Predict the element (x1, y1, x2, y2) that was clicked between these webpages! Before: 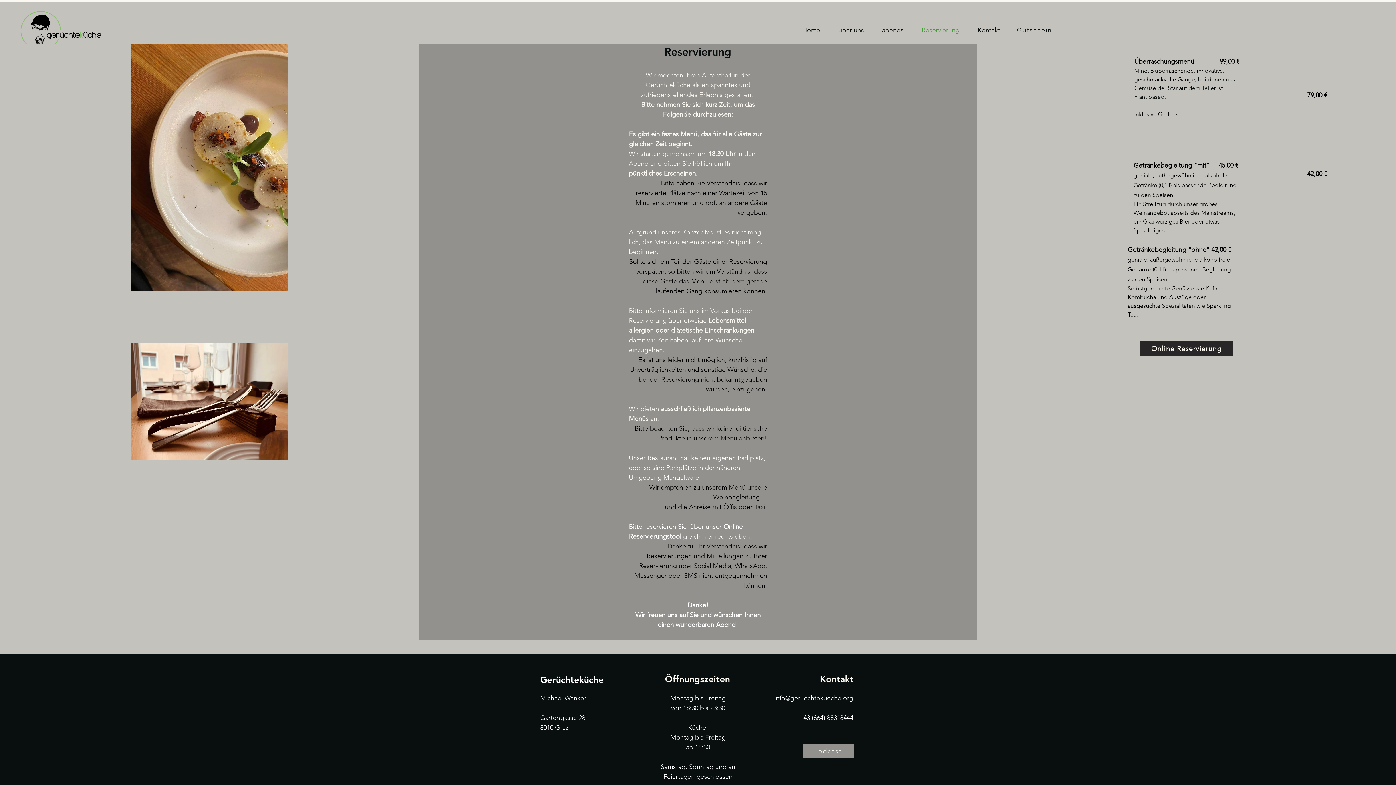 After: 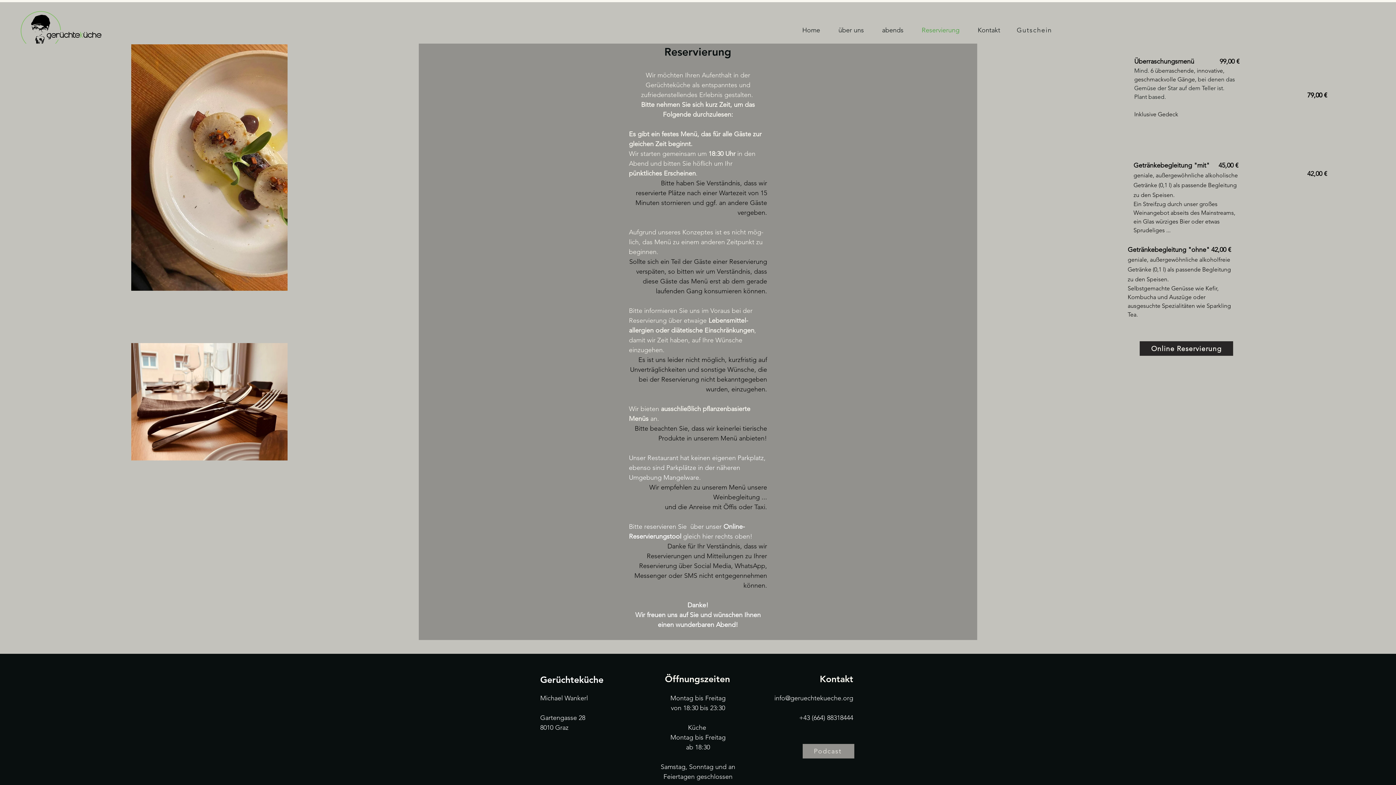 Action: label: info@geruechtekueche.org bbox: (774, 694, 853, 702)